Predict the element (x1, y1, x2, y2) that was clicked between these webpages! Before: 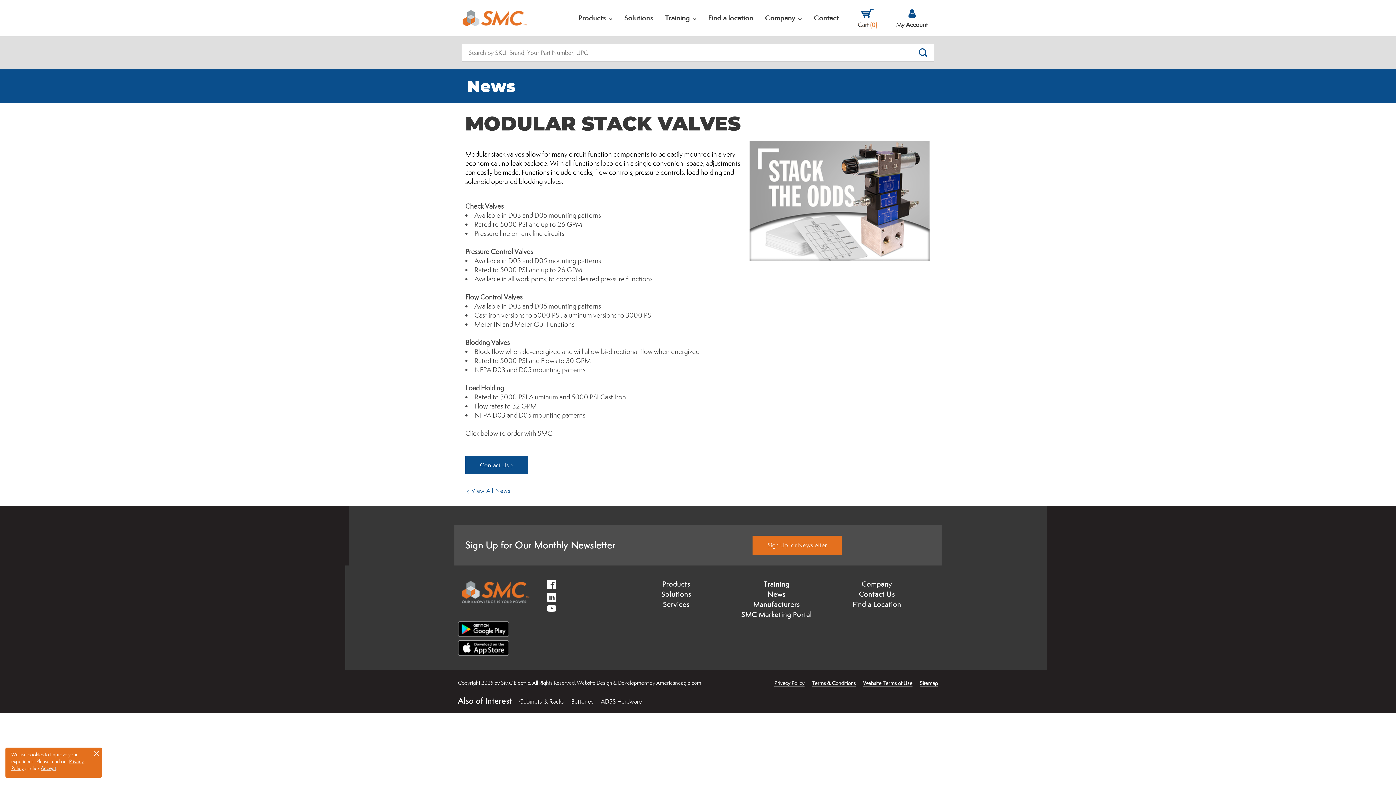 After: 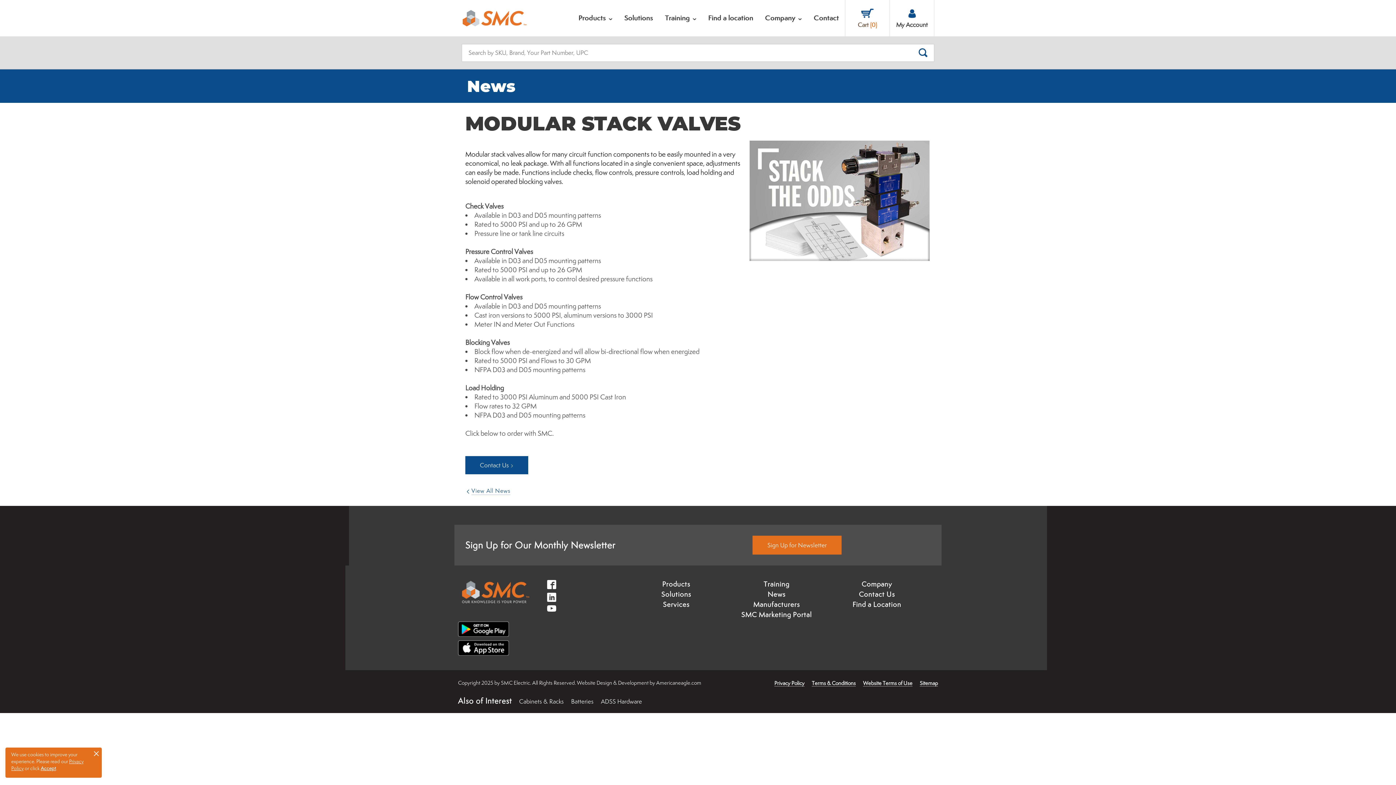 Action: bbox: (458, 624, 509, 632)